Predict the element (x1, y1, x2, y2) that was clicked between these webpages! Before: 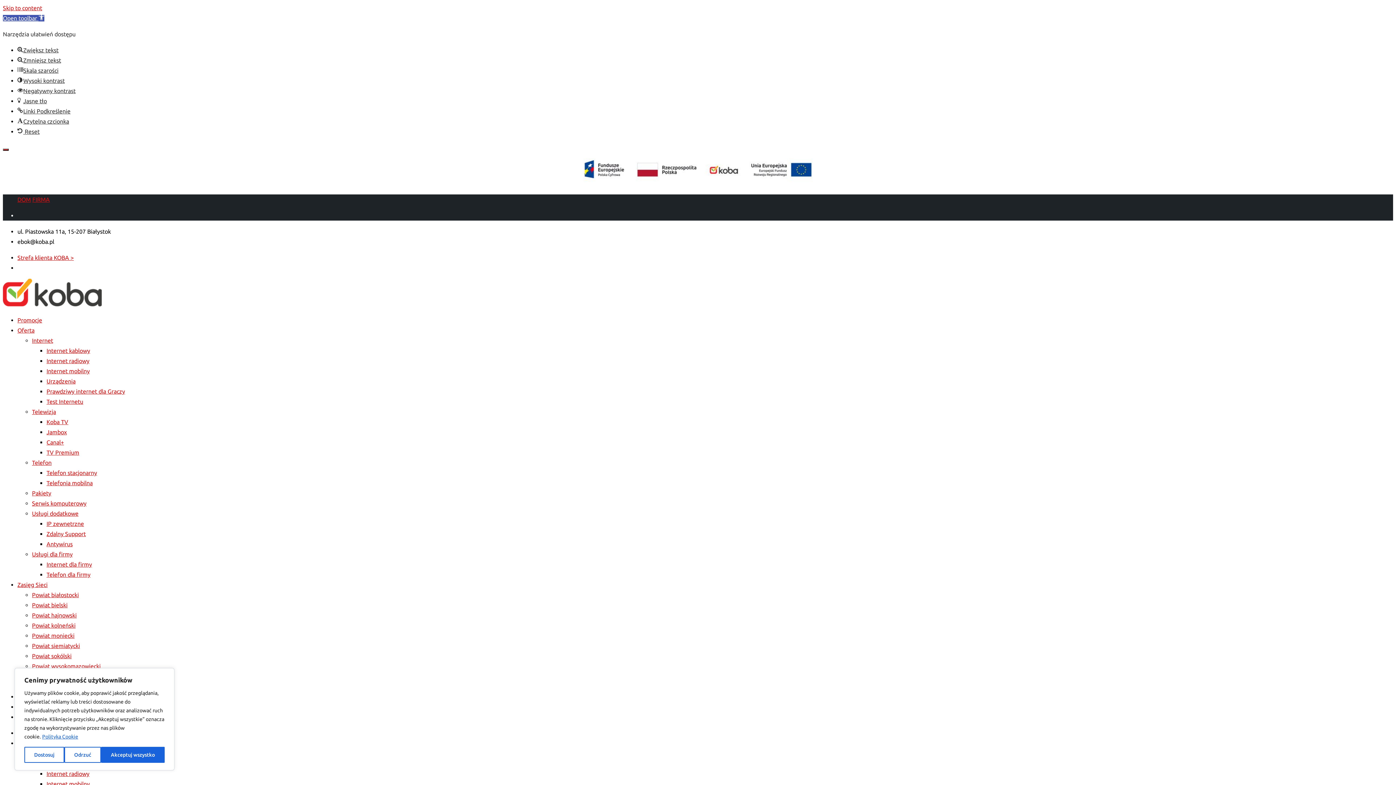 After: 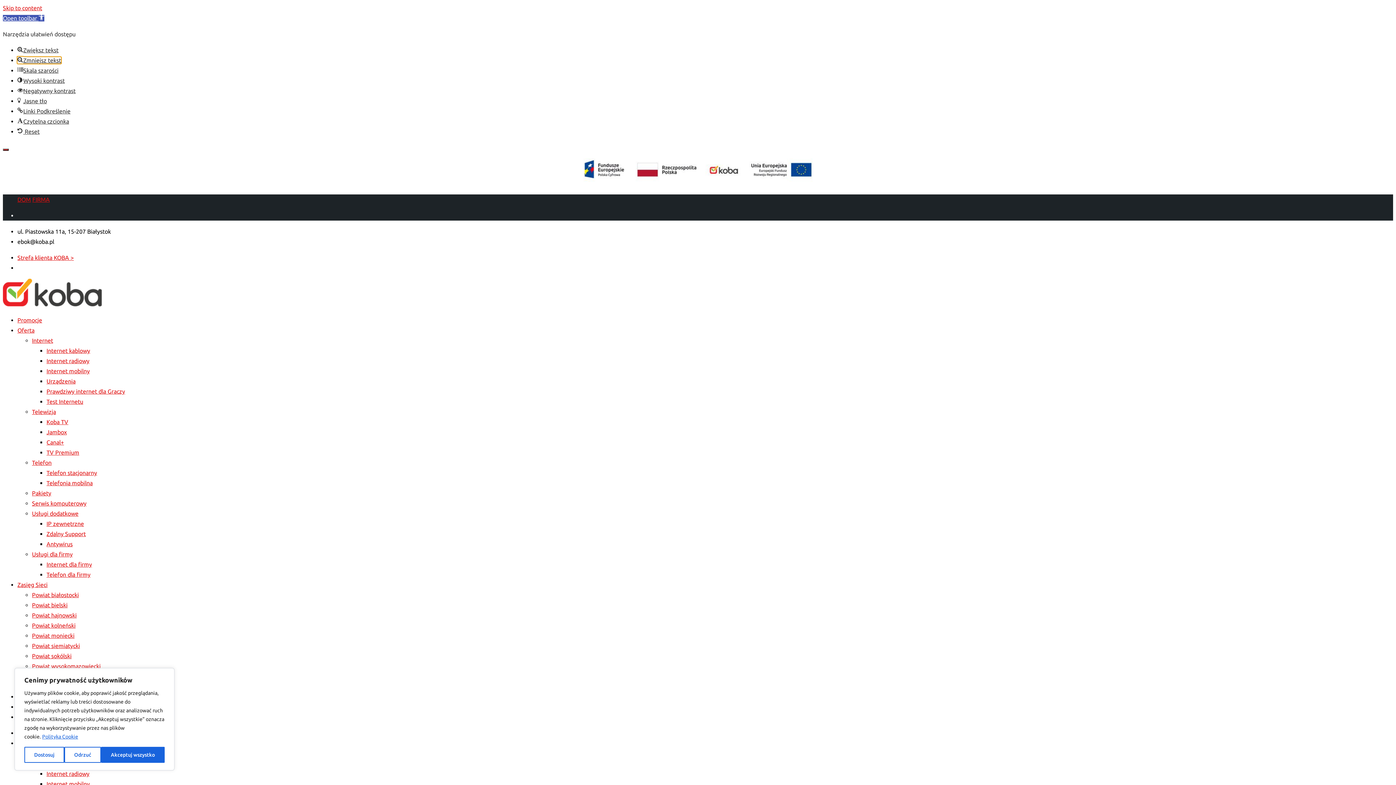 Action: label: Zmniejsz tekst bbox: (17, 57, 61, 63)